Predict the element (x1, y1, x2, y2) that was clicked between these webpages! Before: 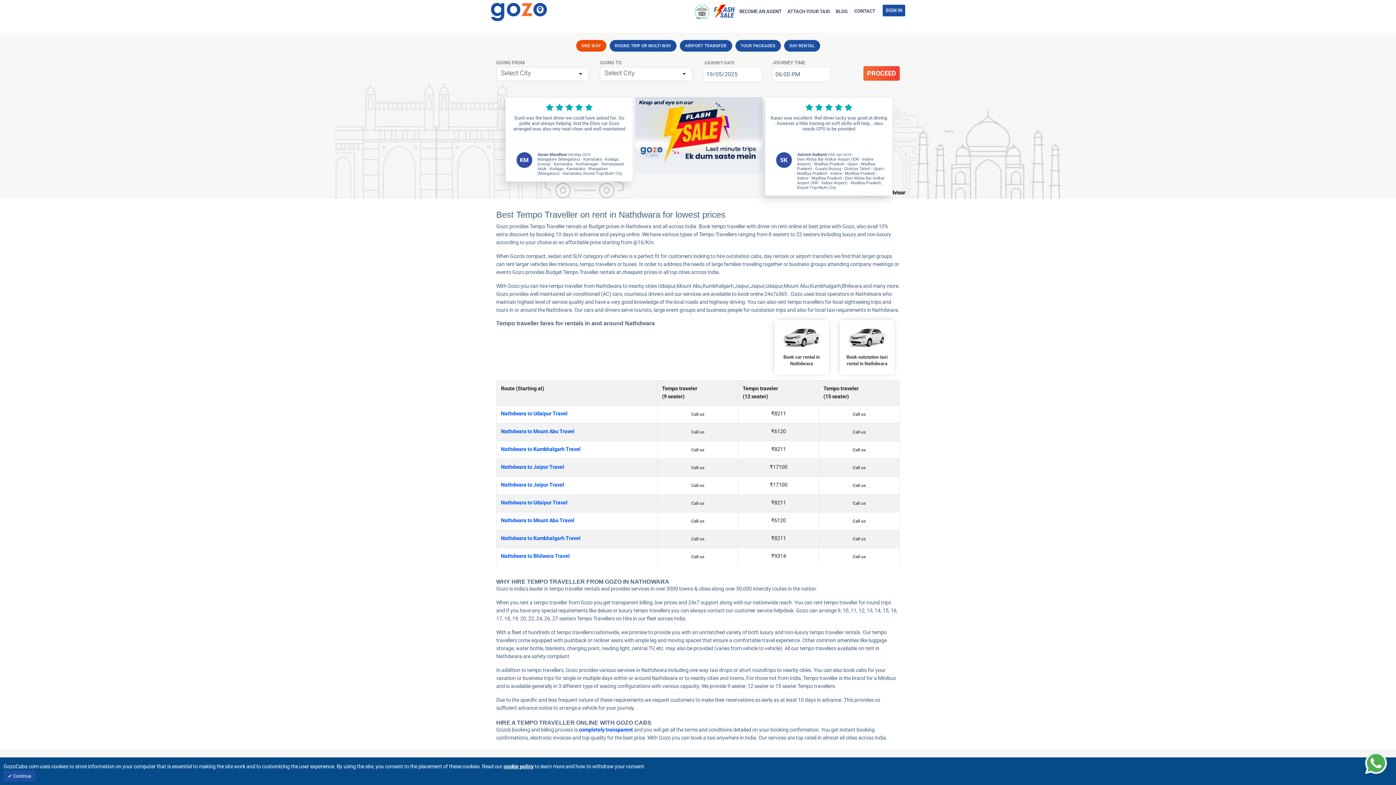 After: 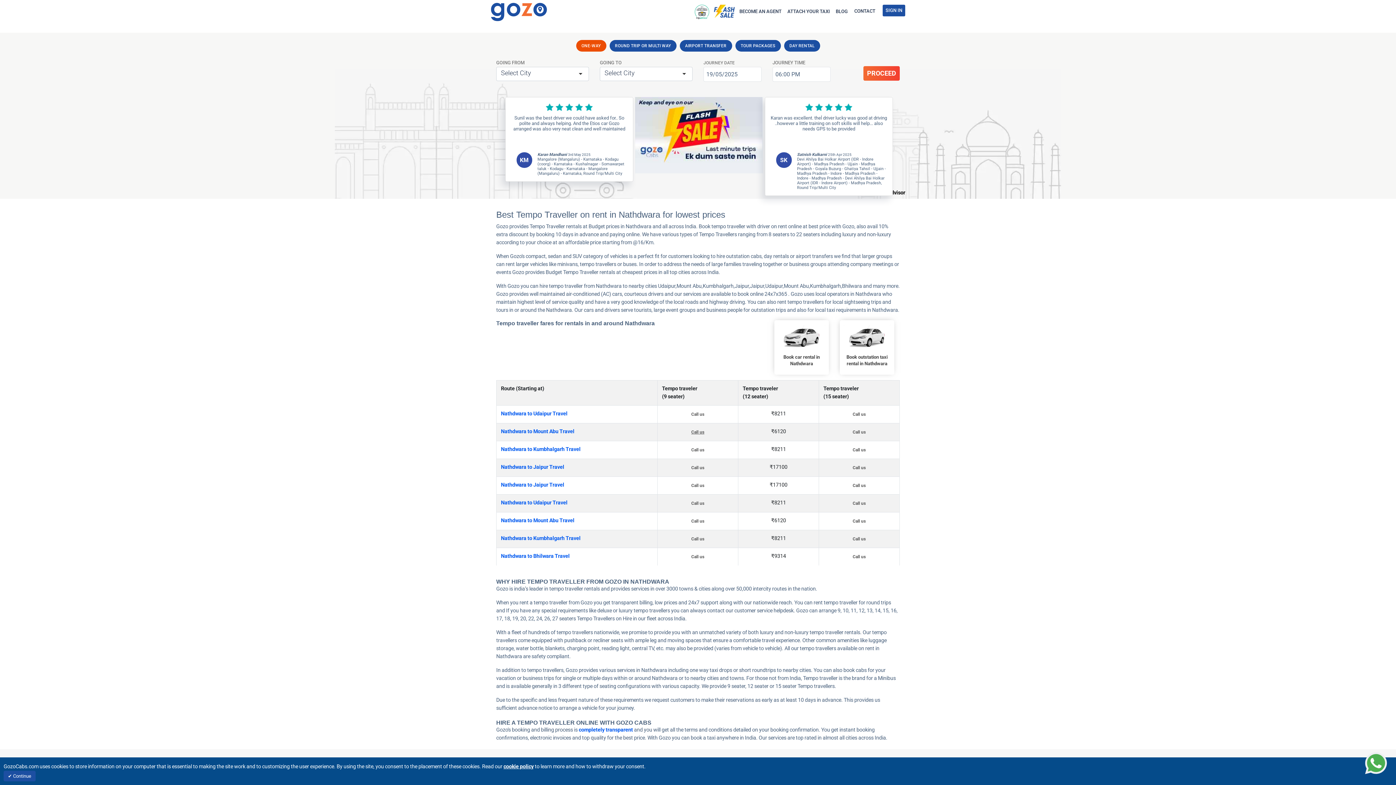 Action: label: Call us bbox: (689, 428, 706, 436)